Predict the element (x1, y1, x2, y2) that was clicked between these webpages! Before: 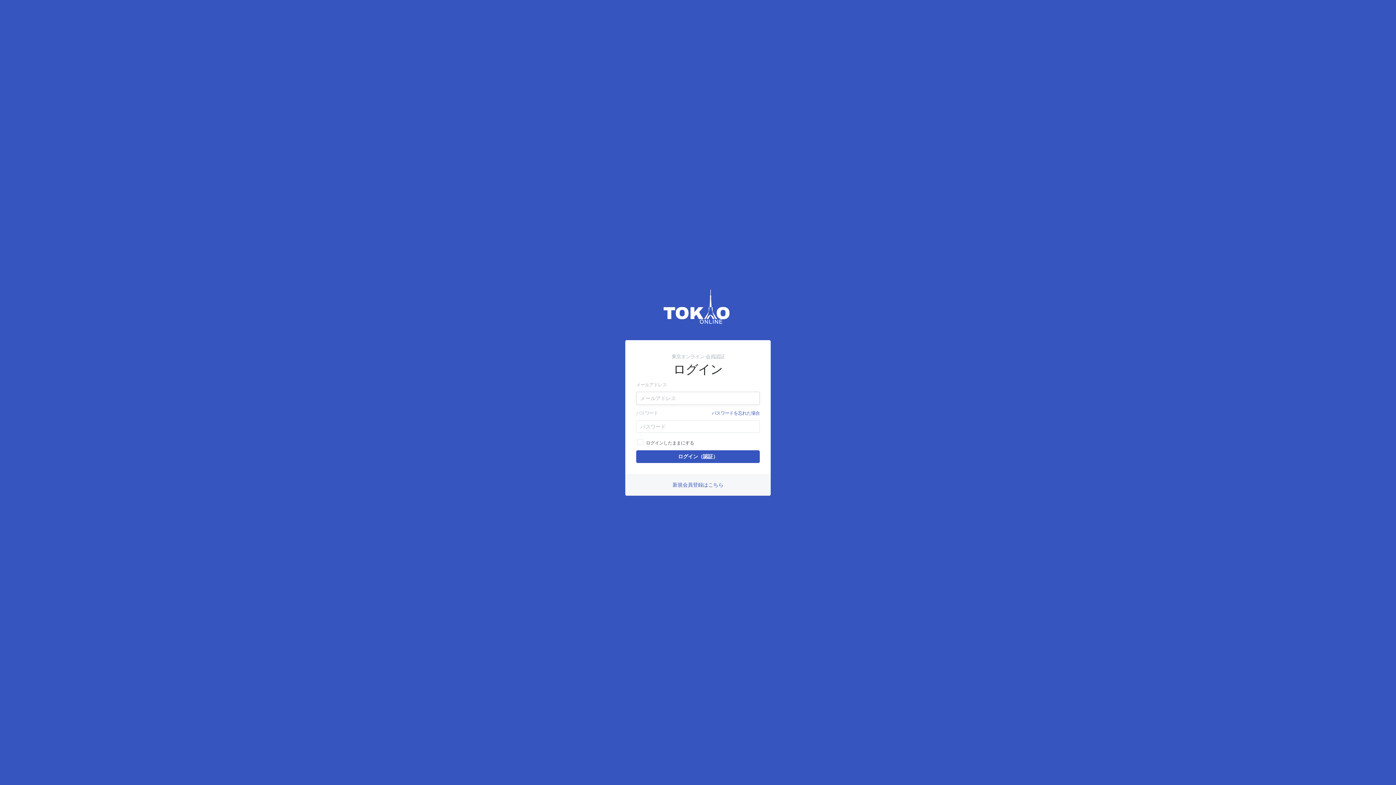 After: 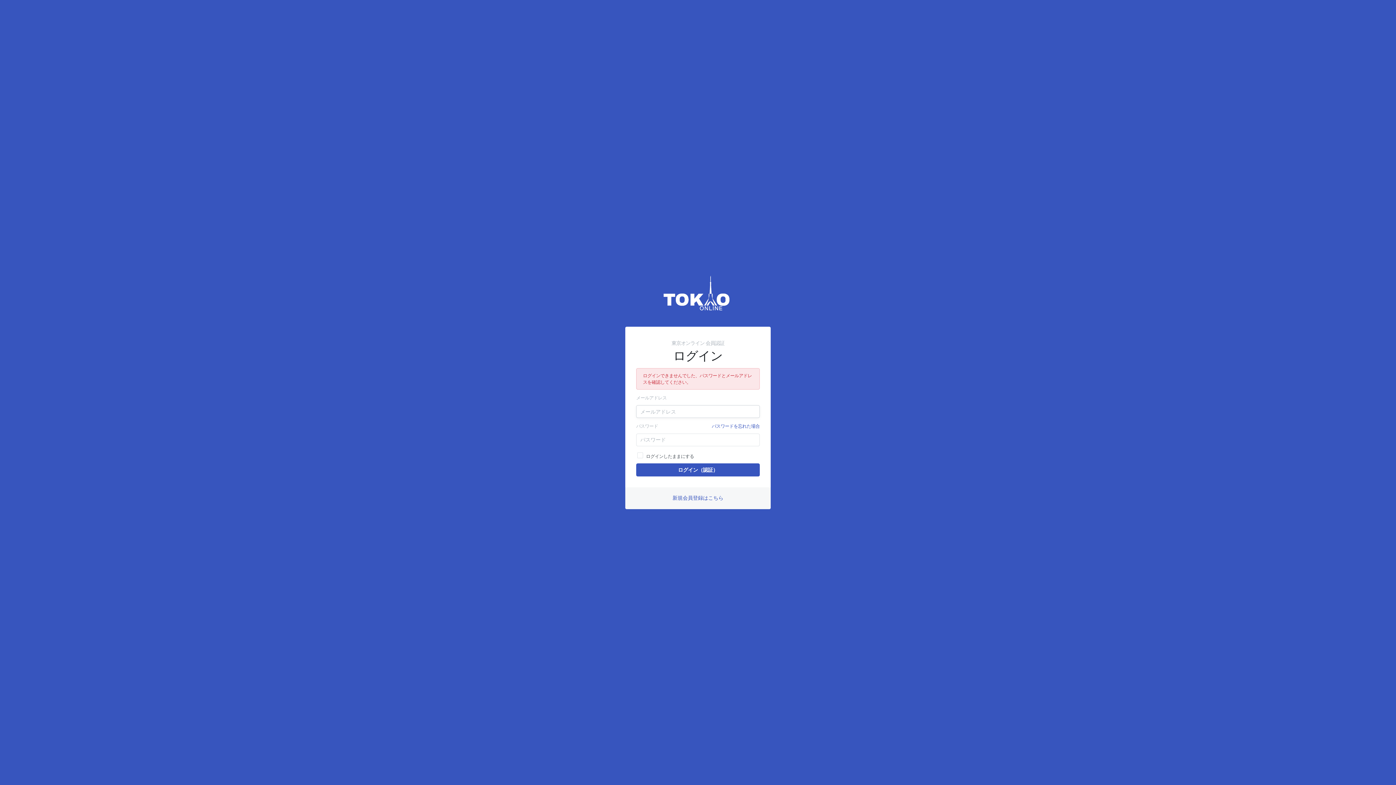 Action: bbox: (636, 450, 760, 463) label: ログイン（認証）